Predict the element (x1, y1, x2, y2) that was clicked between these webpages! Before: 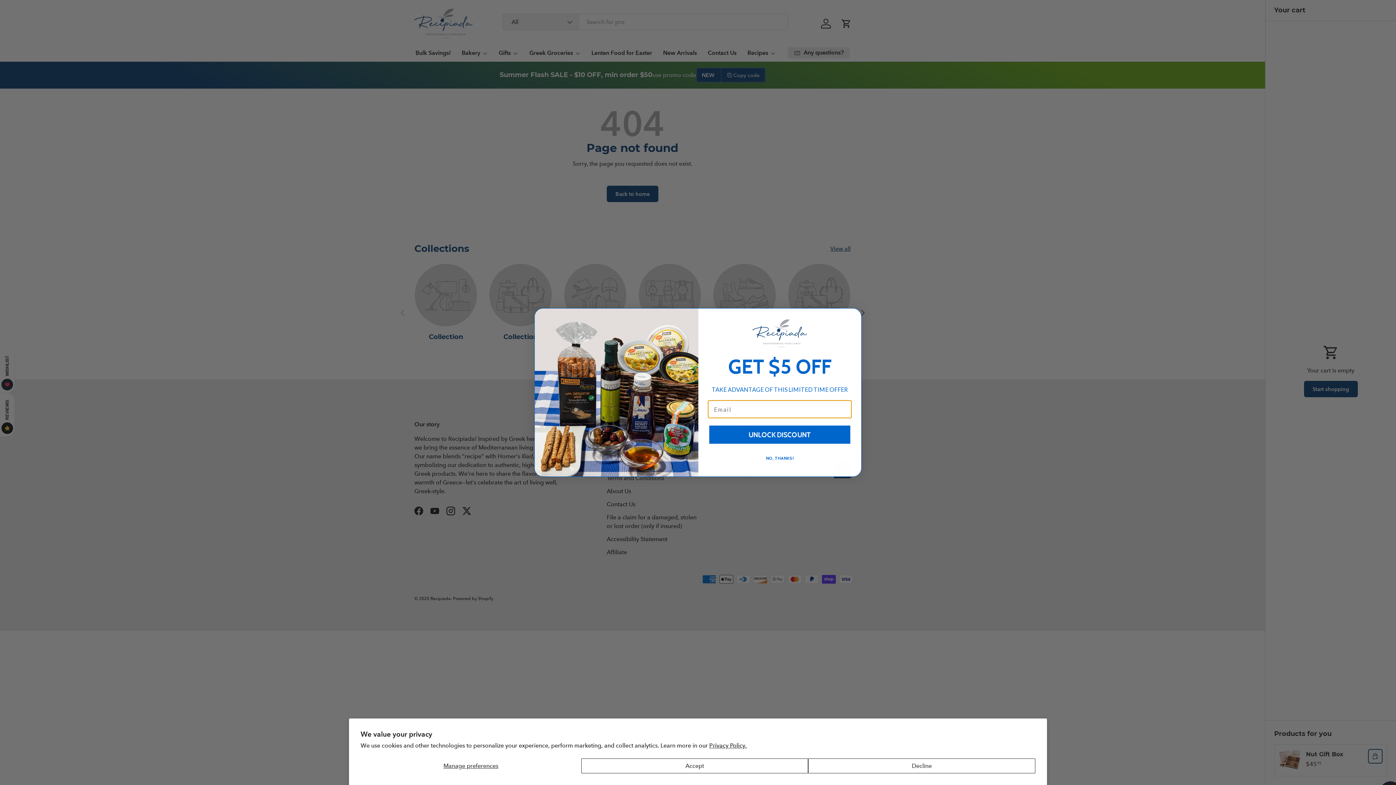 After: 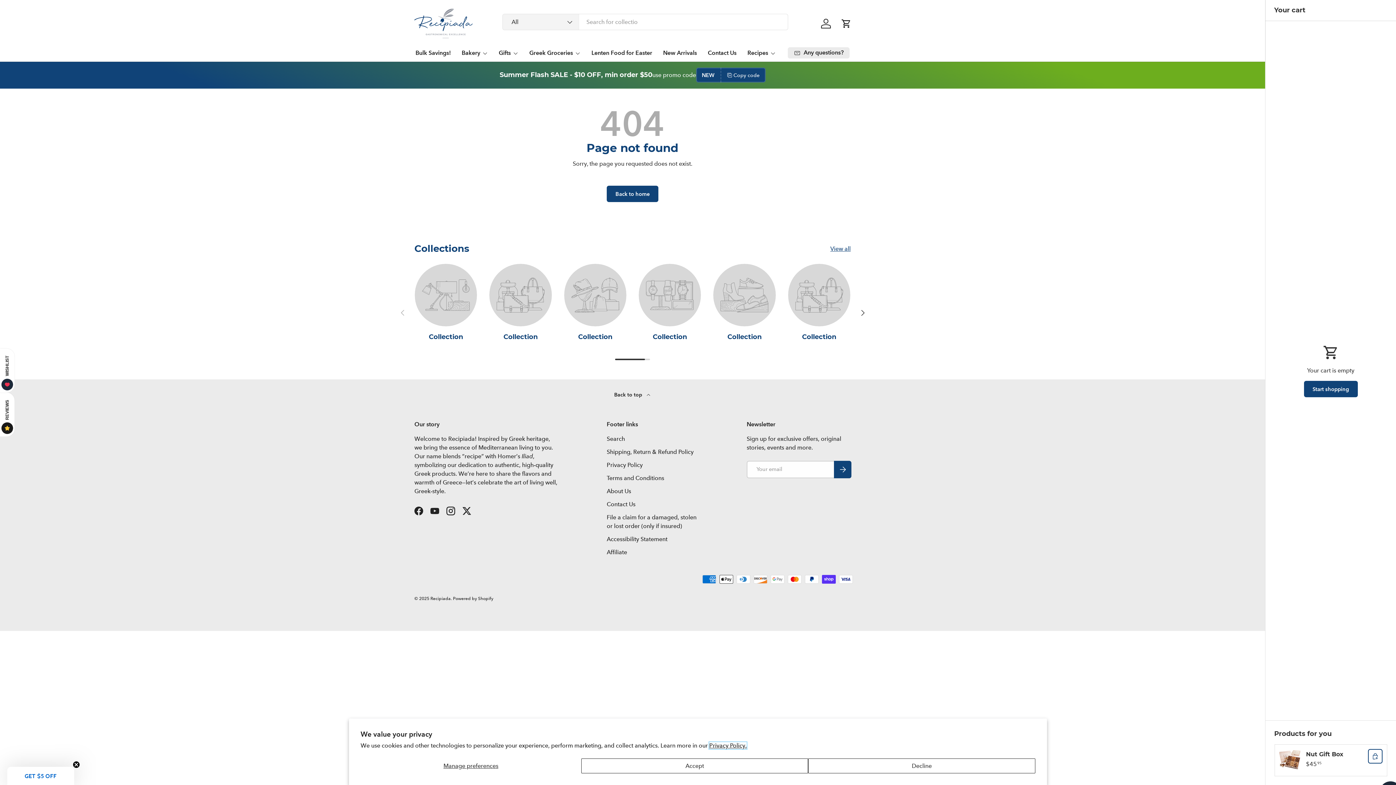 Action: label: Privacy Policy. bbox: (709, 742, 746, 749)